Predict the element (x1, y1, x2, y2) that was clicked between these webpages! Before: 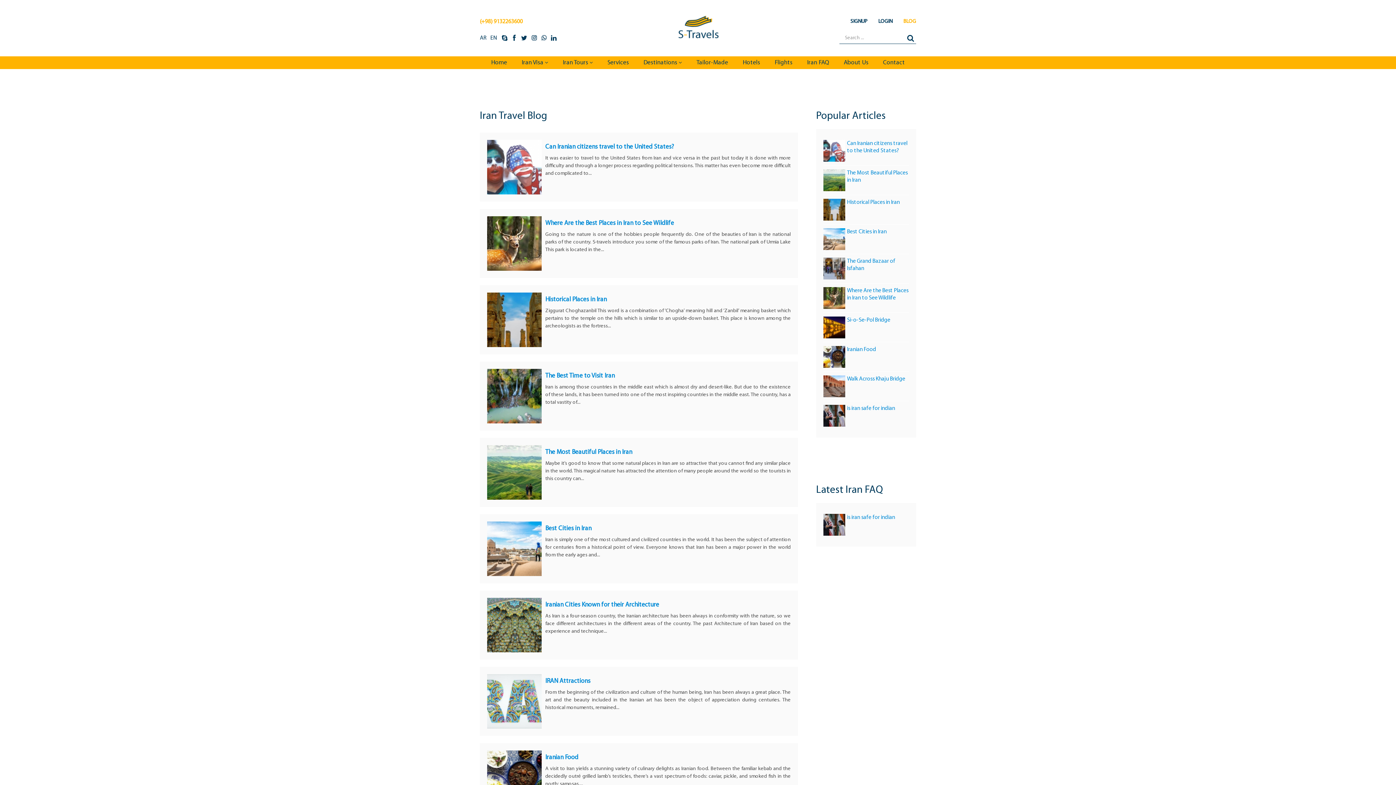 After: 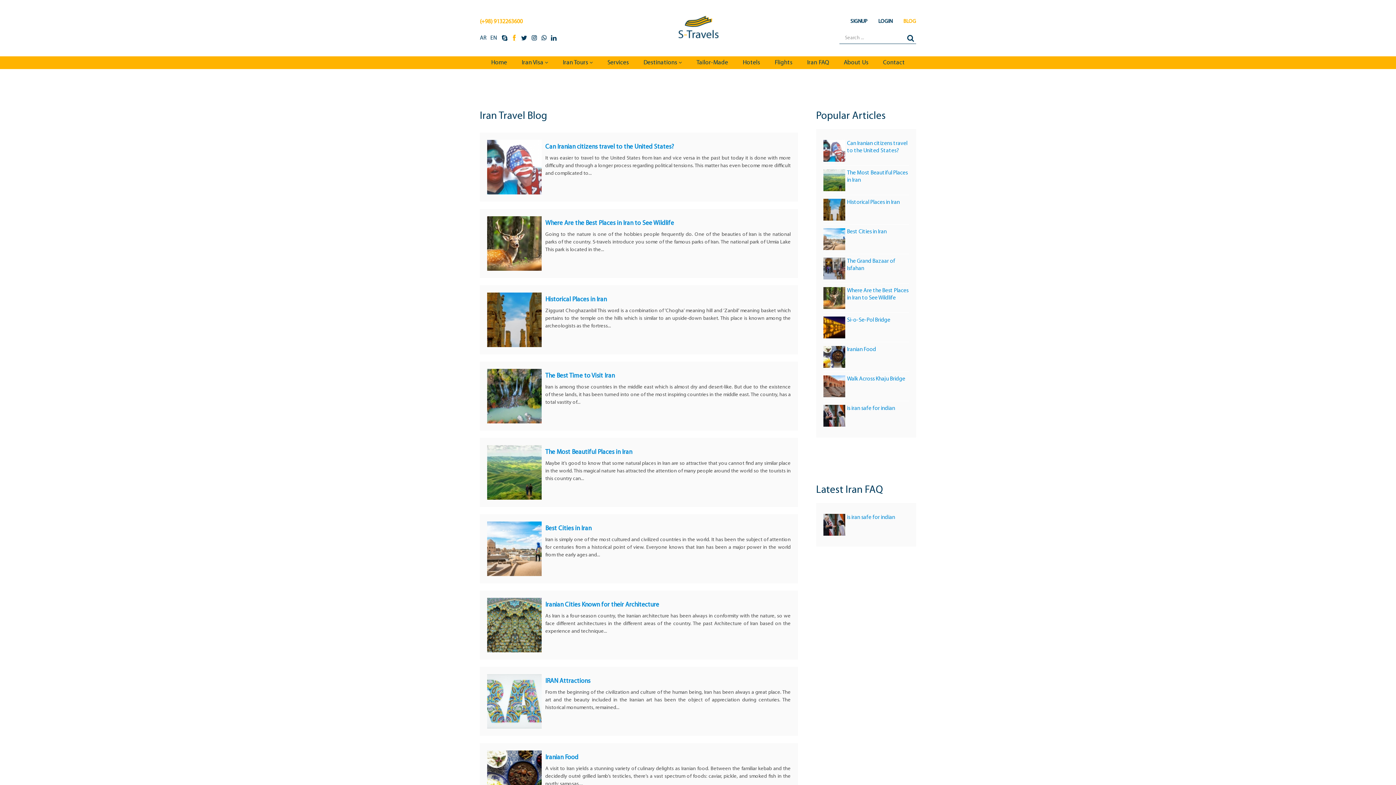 Action: bbox: (510, 32, 518, 43)